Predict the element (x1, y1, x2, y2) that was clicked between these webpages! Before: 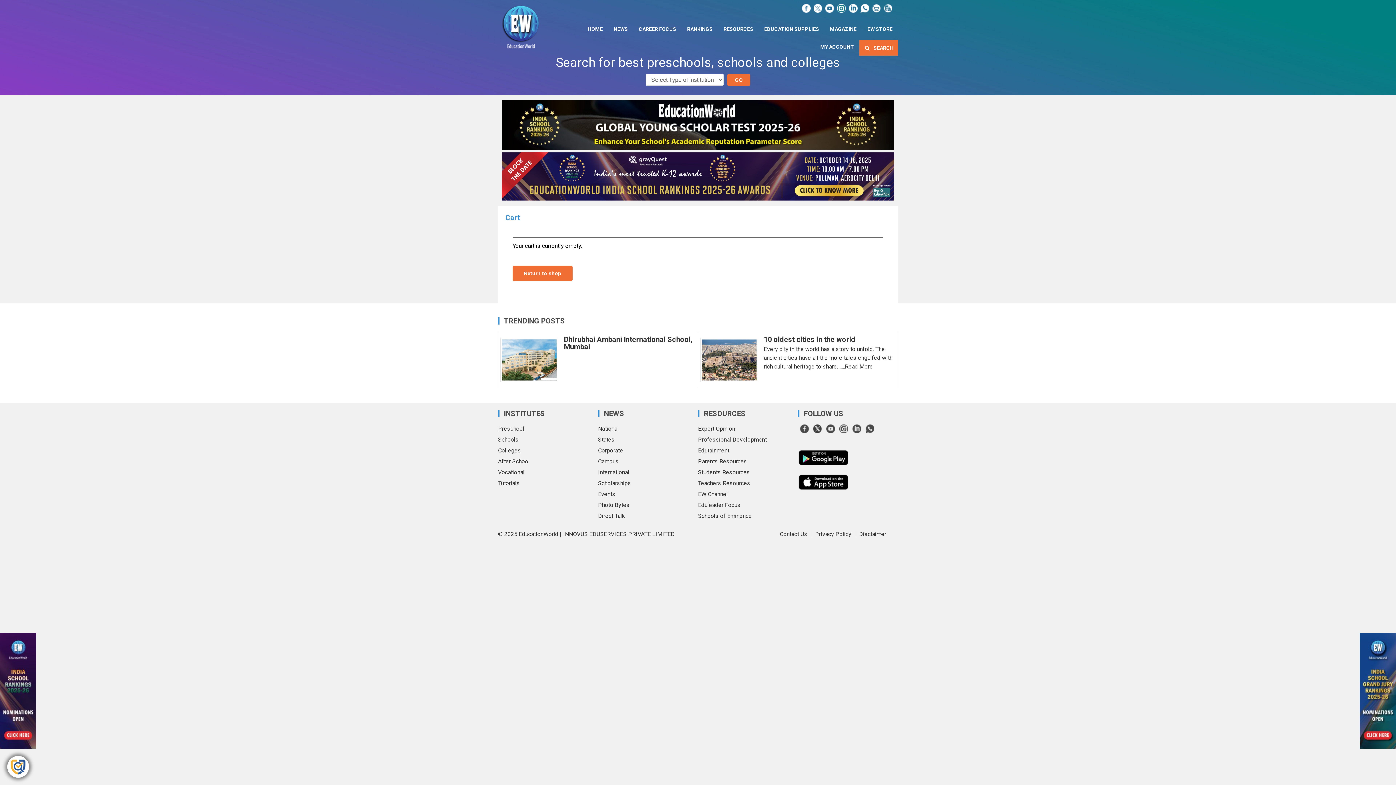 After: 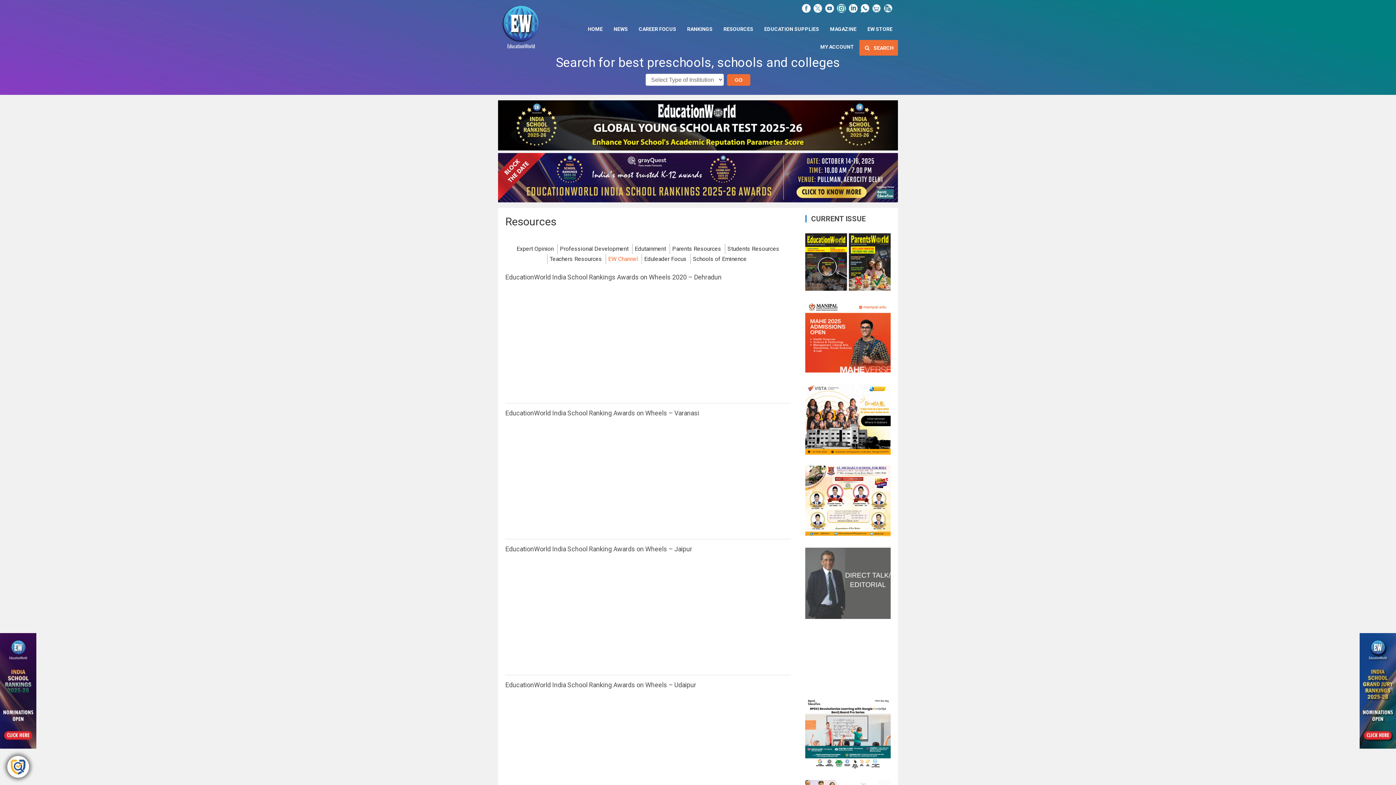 Action: label: EW Channel bbox: (698, 490, 728, 497)